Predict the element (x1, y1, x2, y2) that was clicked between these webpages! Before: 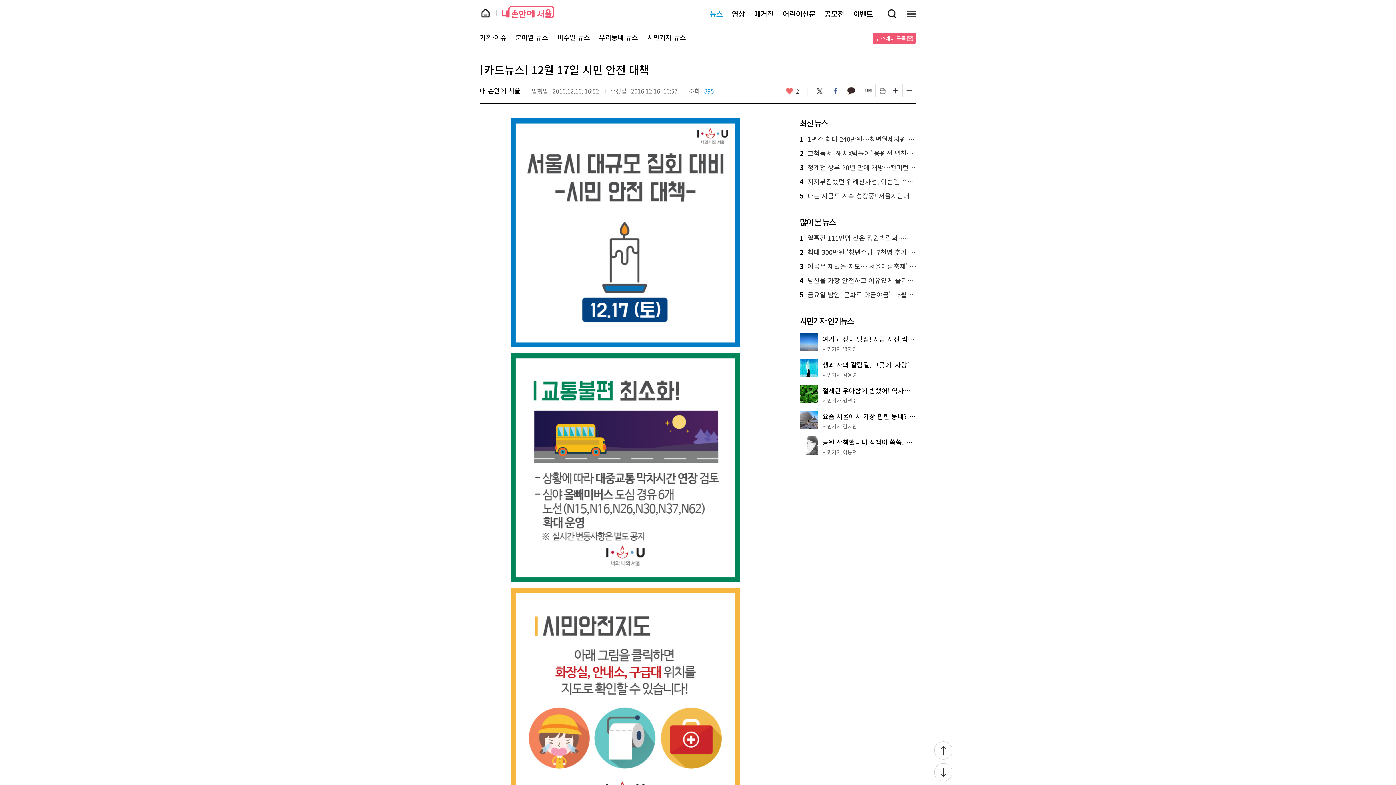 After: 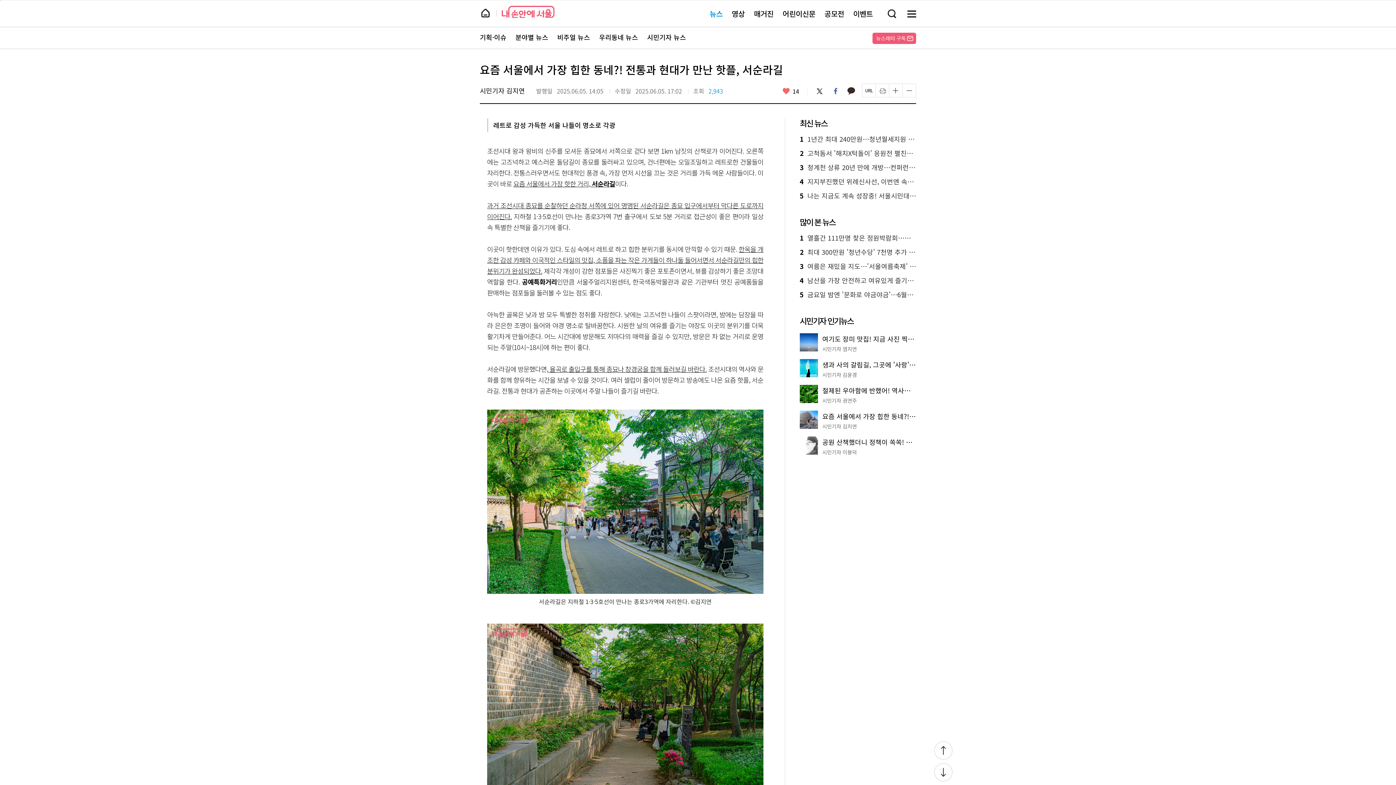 Action: bbox: (800, 409, 818, 417)